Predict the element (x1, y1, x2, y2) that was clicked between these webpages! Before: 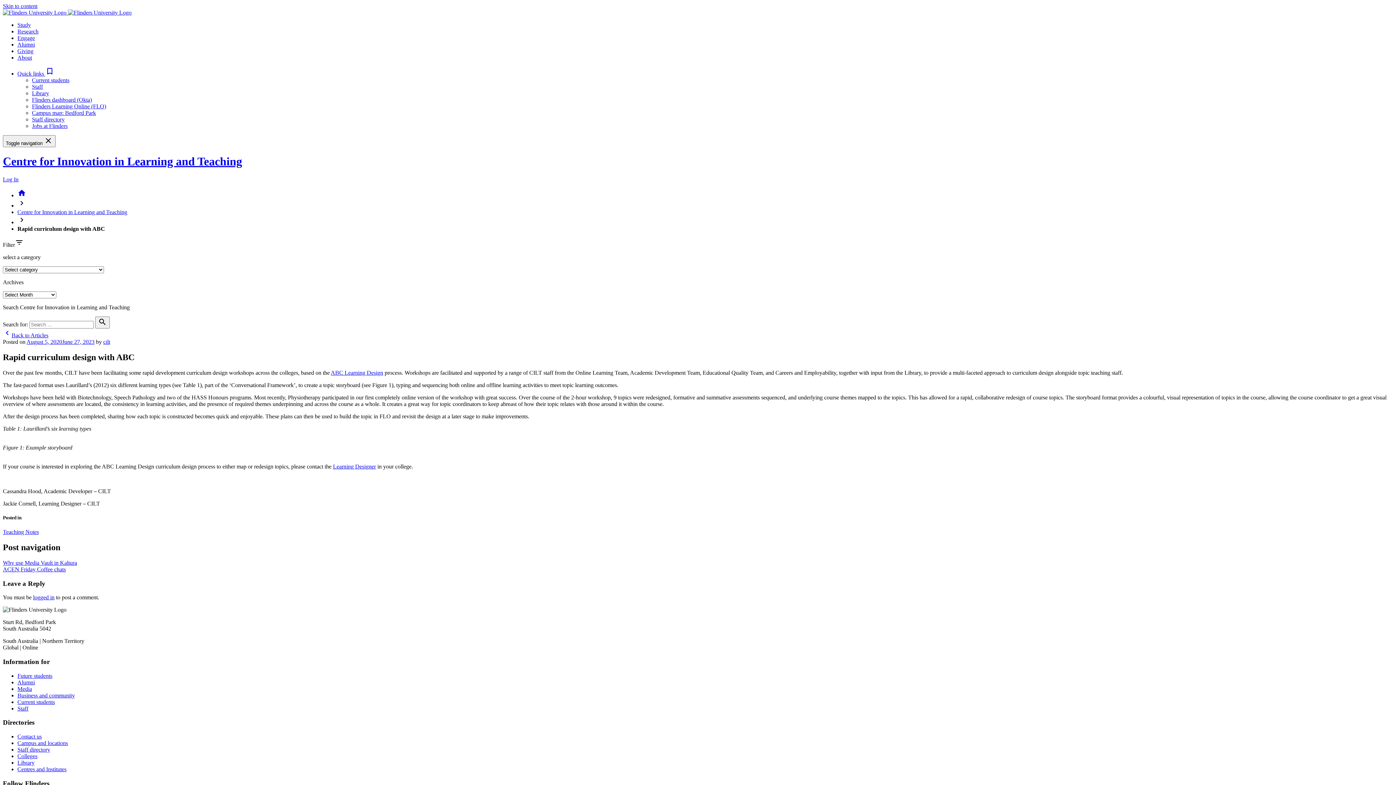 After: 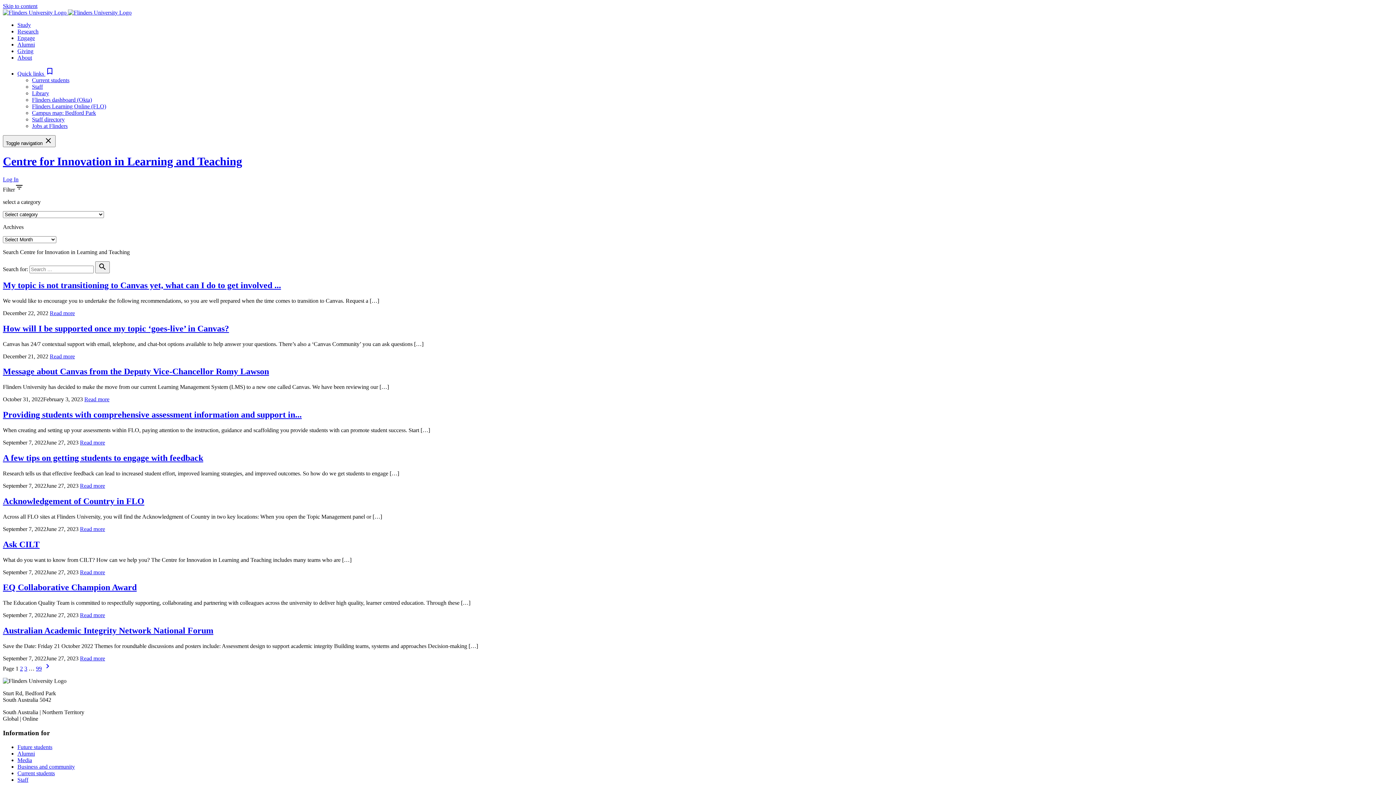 Action: label: Centre for Innovation in Learning and Teaching bbox: (2, 155, 242, 168)